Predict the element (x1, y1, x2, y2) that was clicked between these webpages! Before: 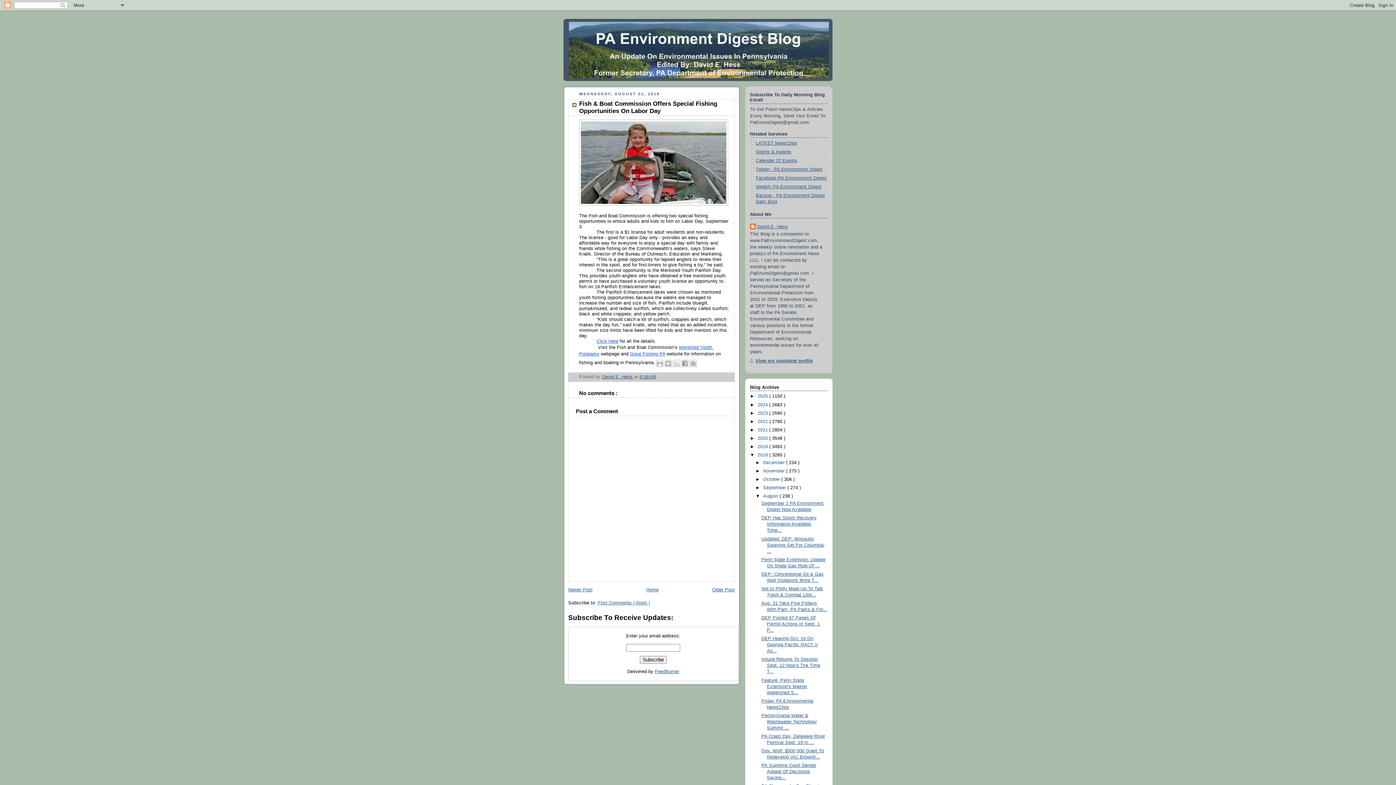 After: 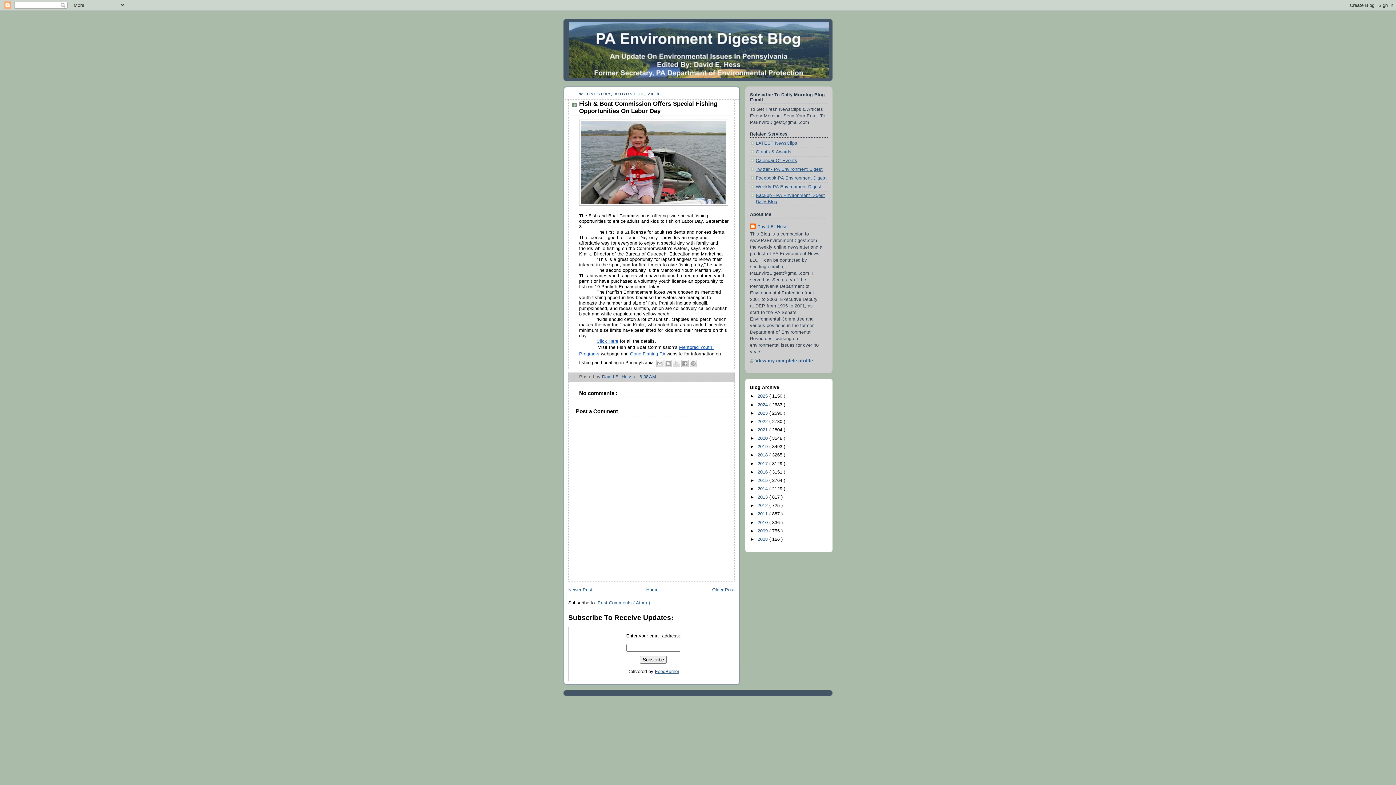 Action: label: ▼   bbox: (750, 452, 757, 457)